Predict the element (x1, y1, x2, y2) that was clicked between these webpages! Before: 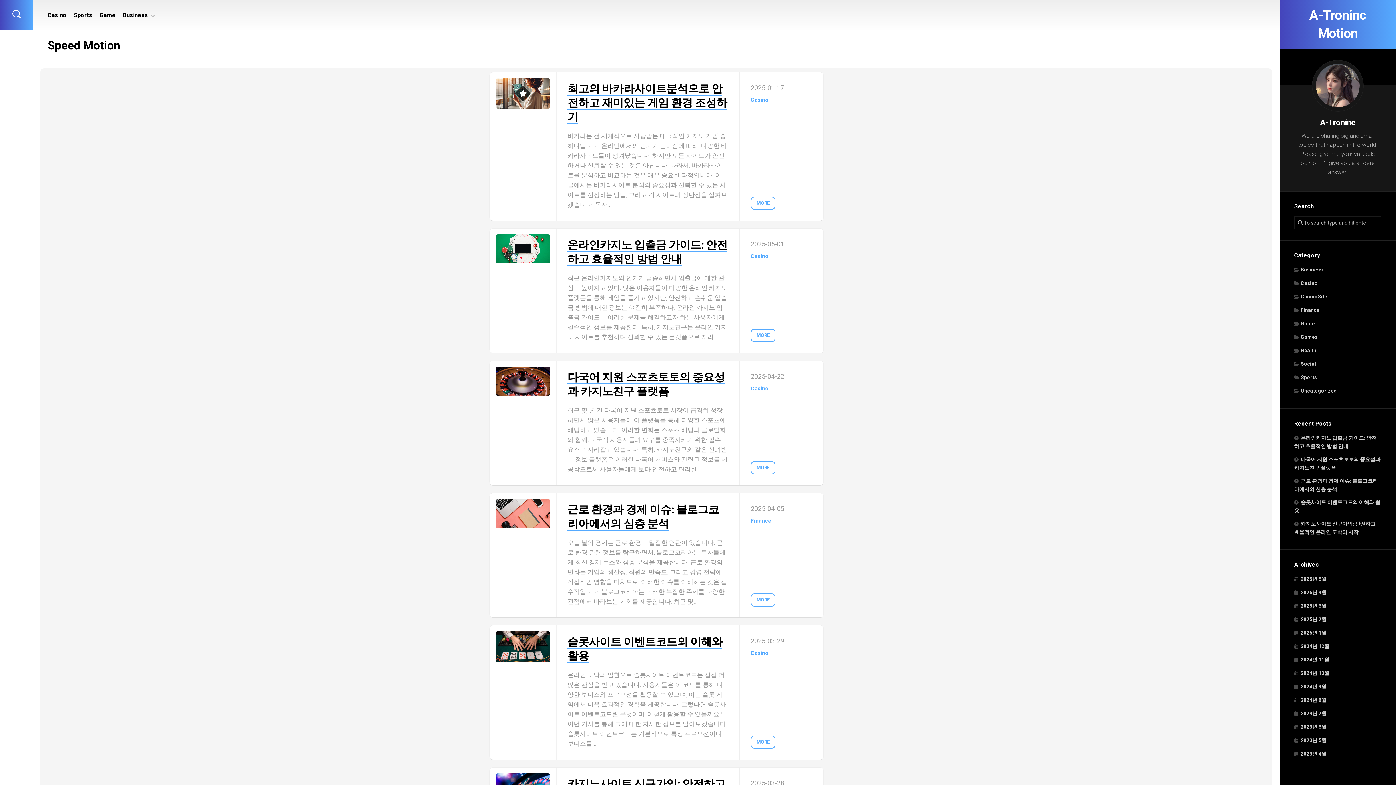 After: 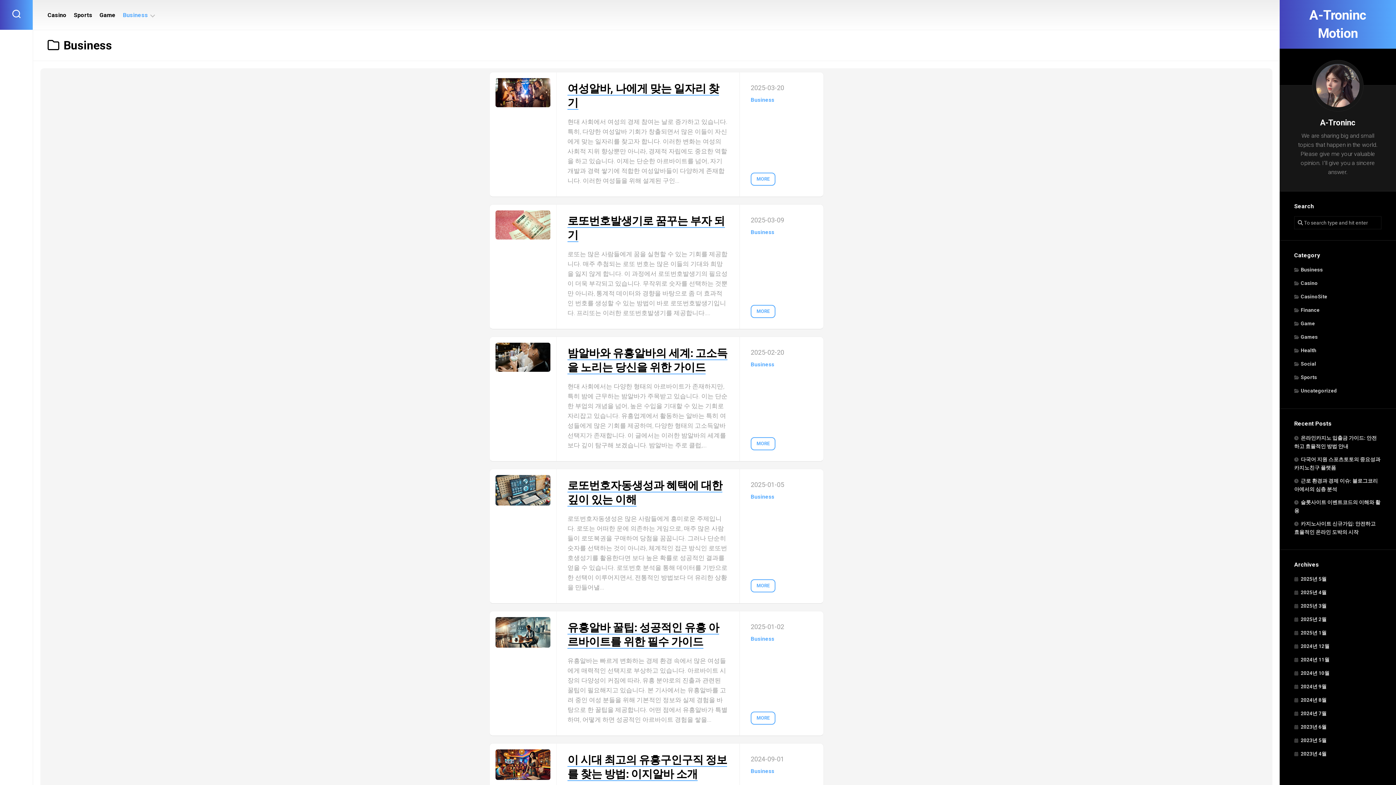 Action: bbox: (1294, 266, 1323, 272) label: Business